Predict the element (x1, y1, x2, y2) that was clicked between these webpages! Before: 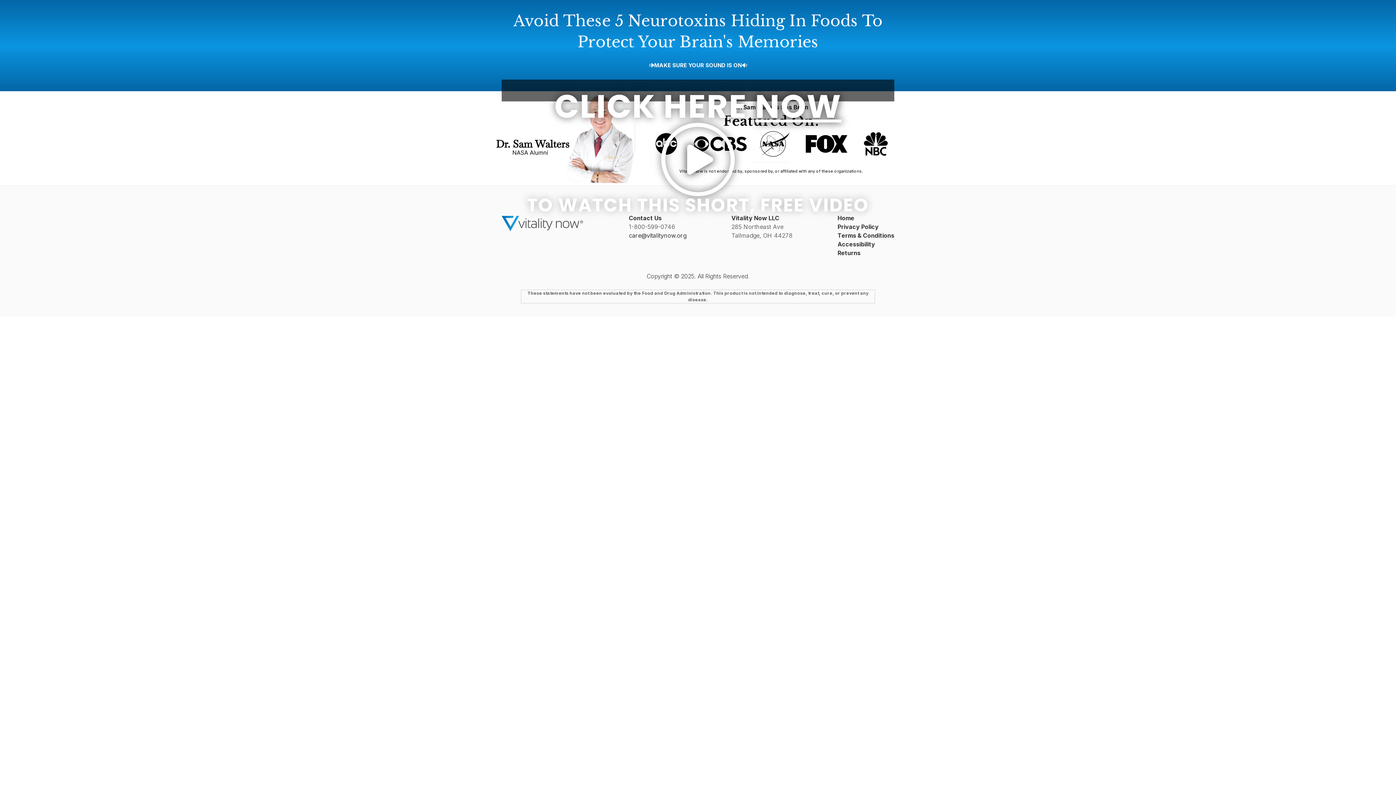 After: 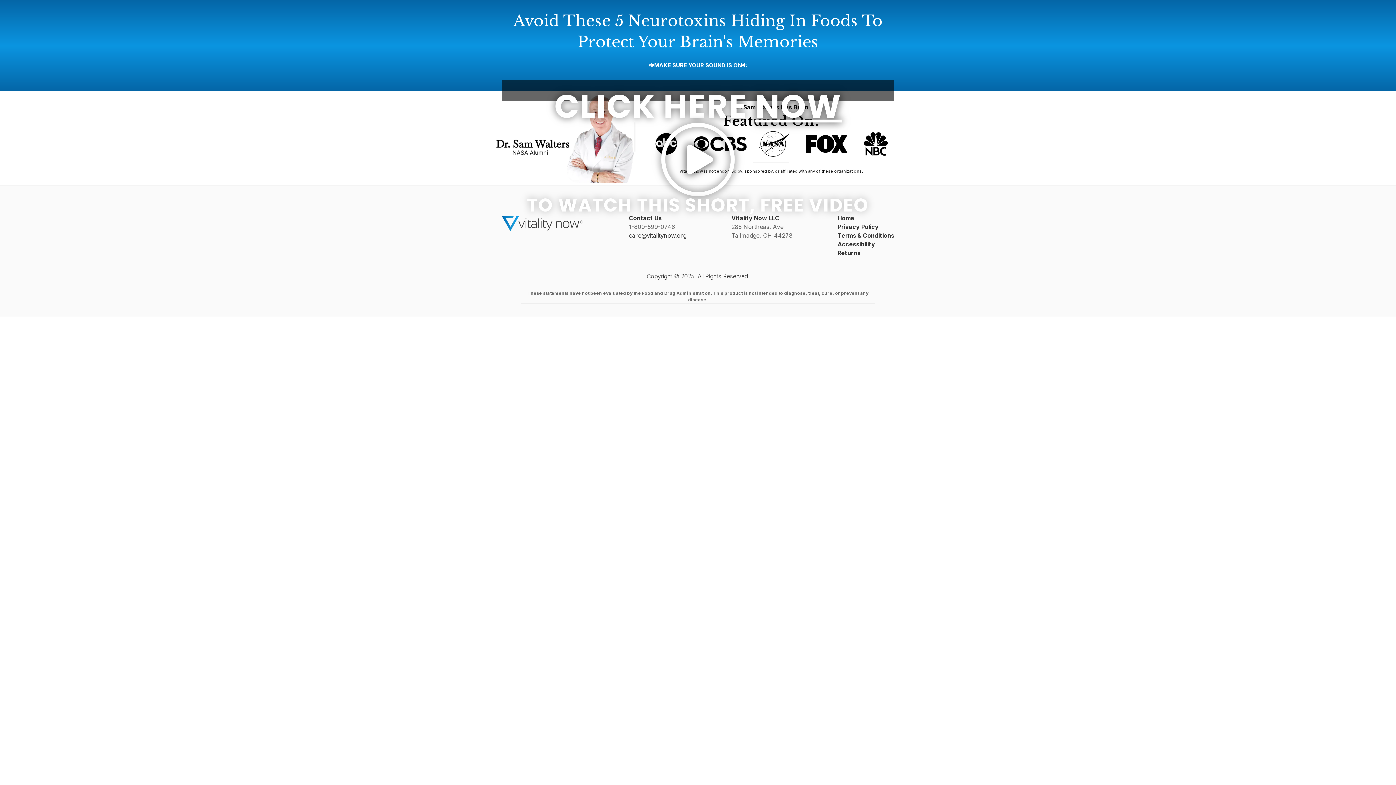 Action: bbox: (837, 240, 875, 248) label: Accessibility